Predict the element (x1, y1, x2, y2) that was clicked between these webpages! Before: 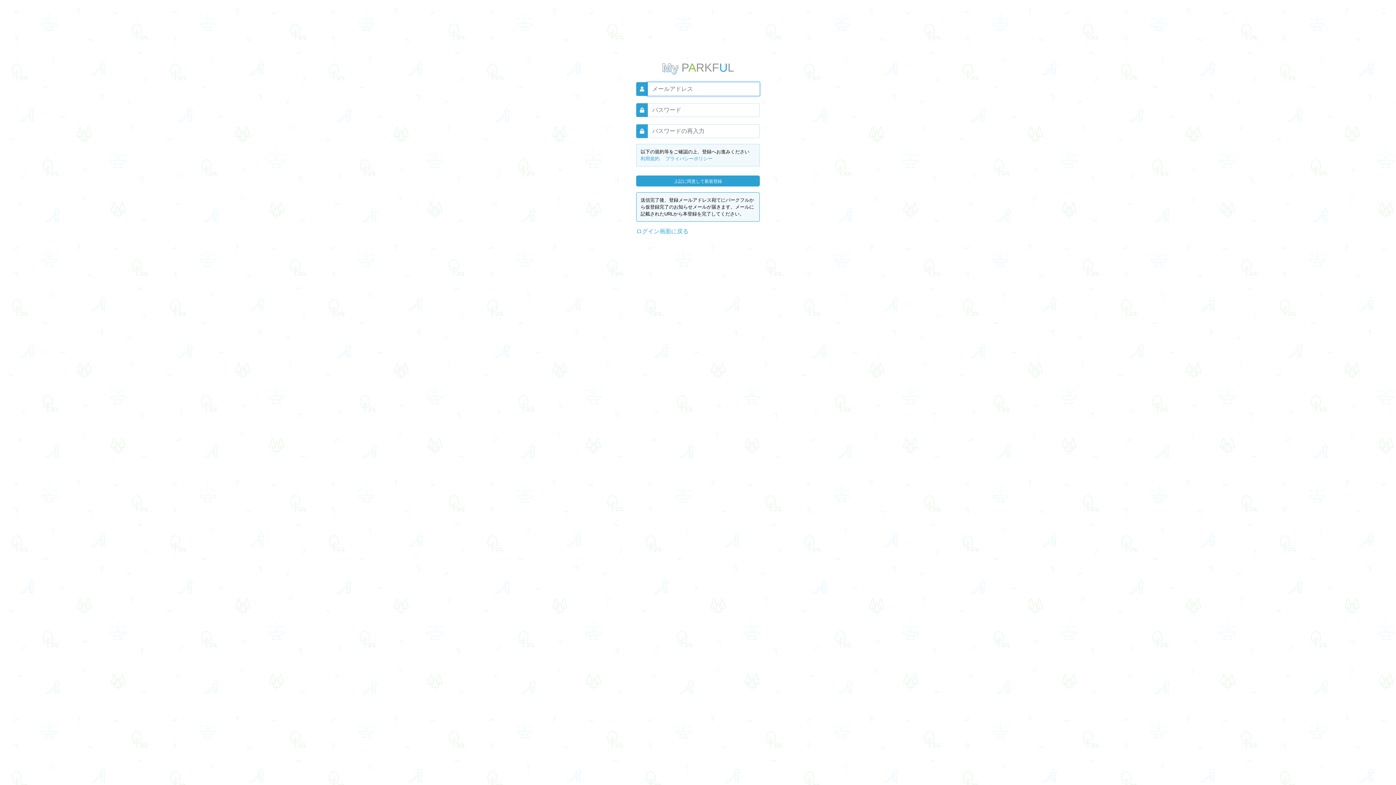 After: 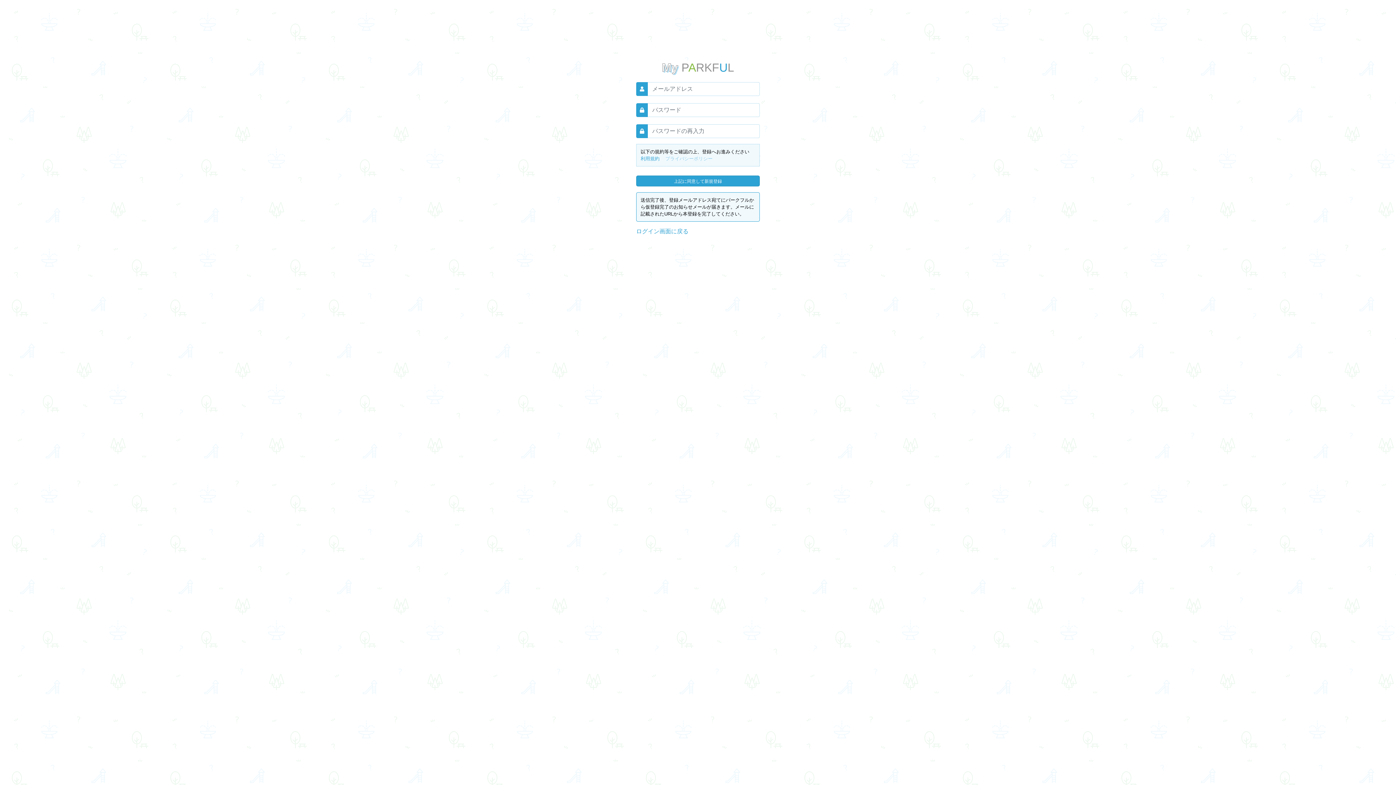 Action: bbox: (665, 155, 712, 161) label: プライバシーポリシー